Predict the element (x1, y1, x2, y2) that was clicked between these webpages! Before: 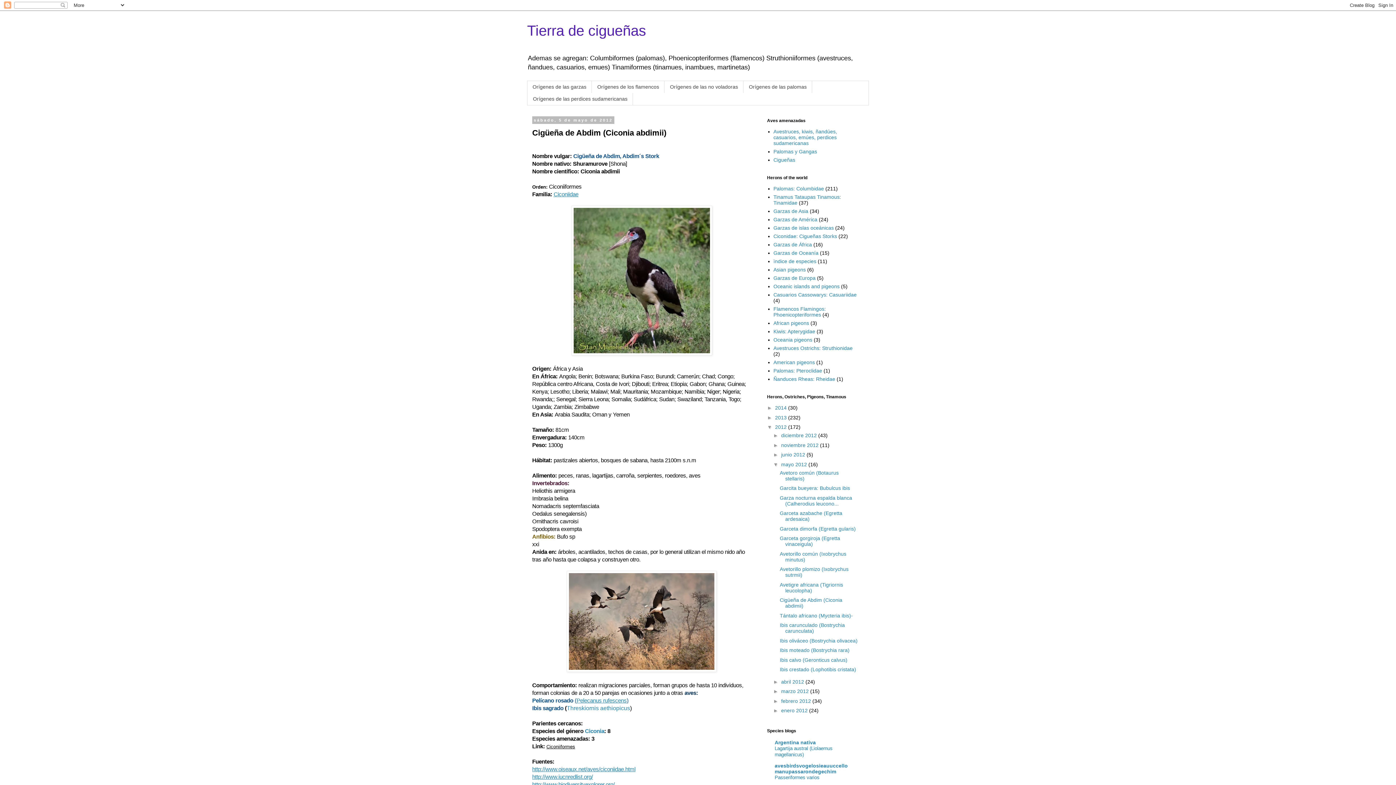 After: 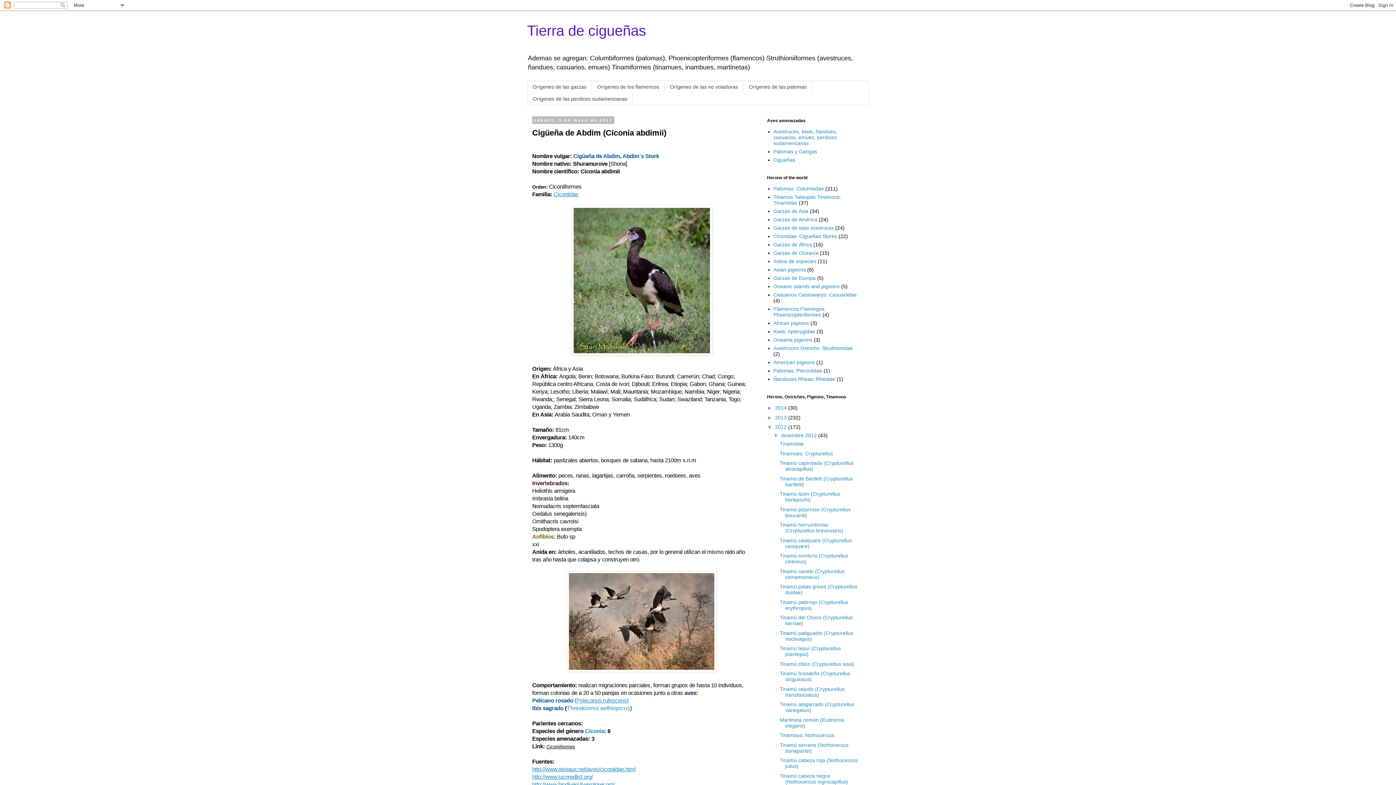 Action: label: ►   bbox: (773, 432, 781, 438)